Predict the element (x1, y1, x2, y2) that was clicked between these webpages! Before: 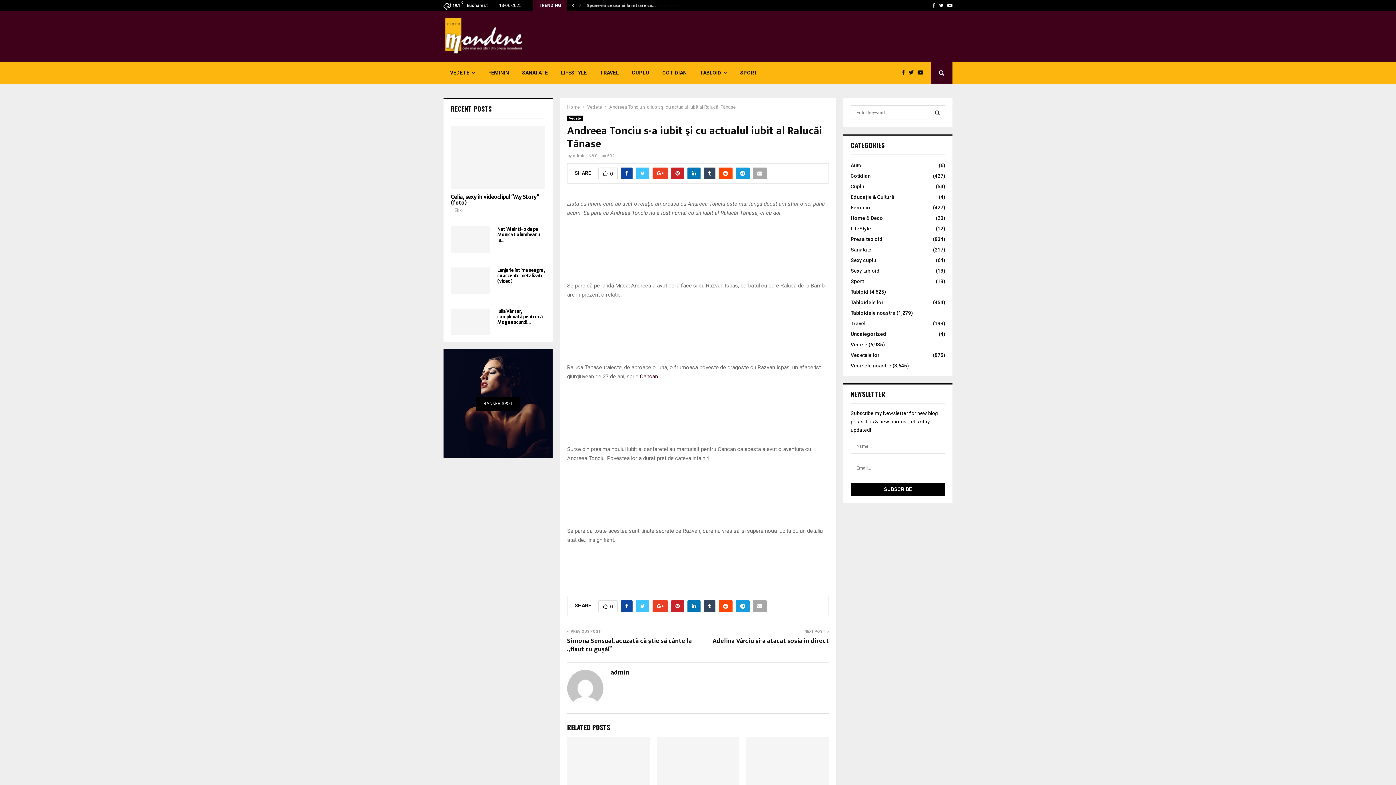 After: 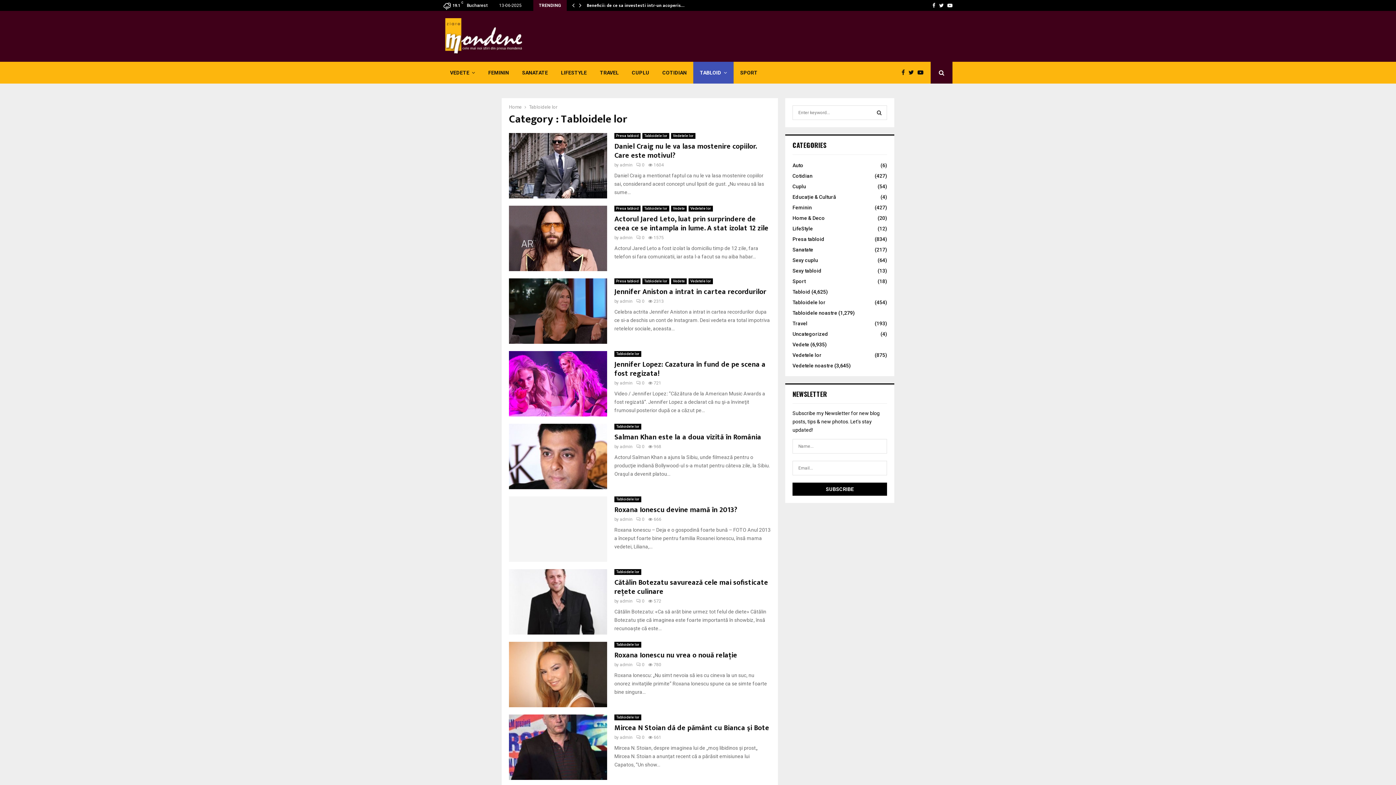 Action: bbox: (850, 299, 884, 305) label: Tabloidele lor
(454)